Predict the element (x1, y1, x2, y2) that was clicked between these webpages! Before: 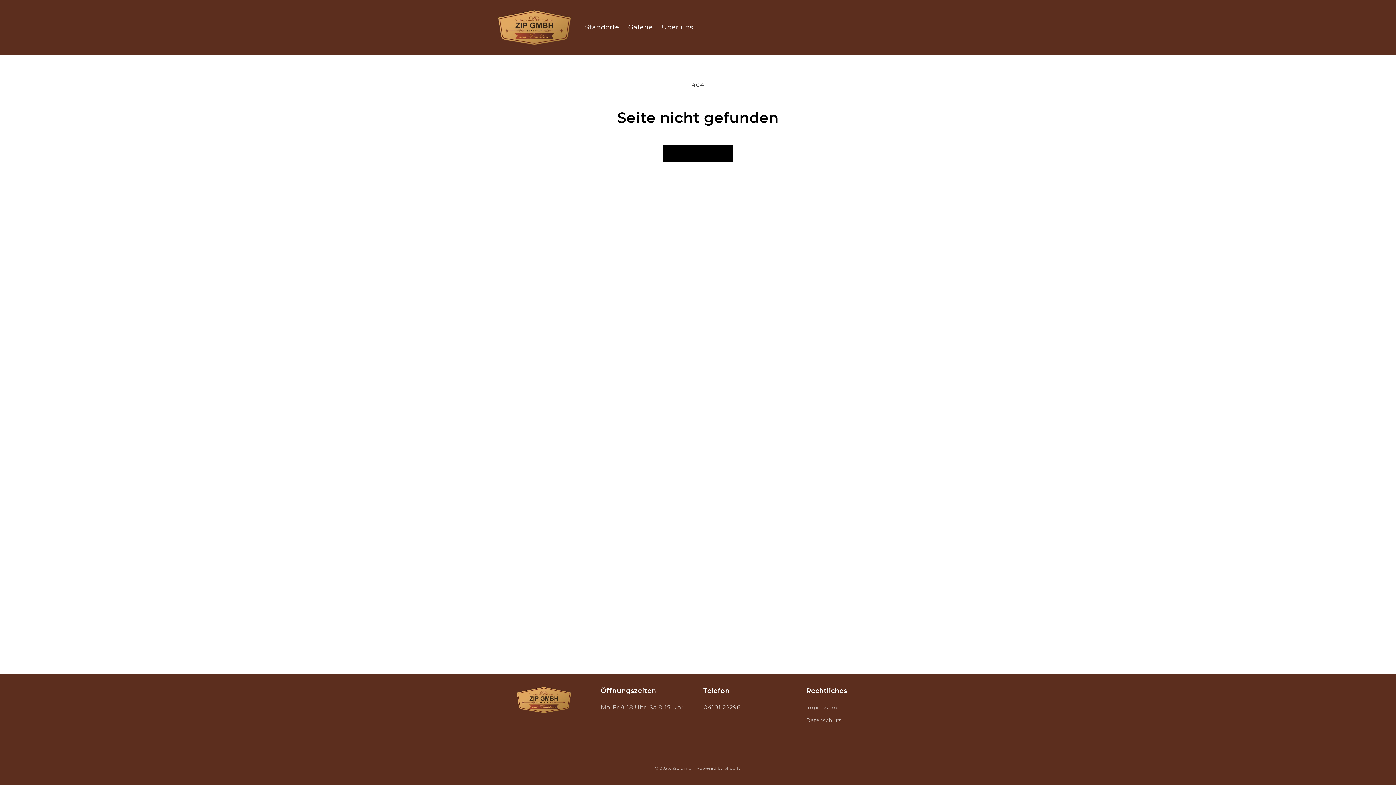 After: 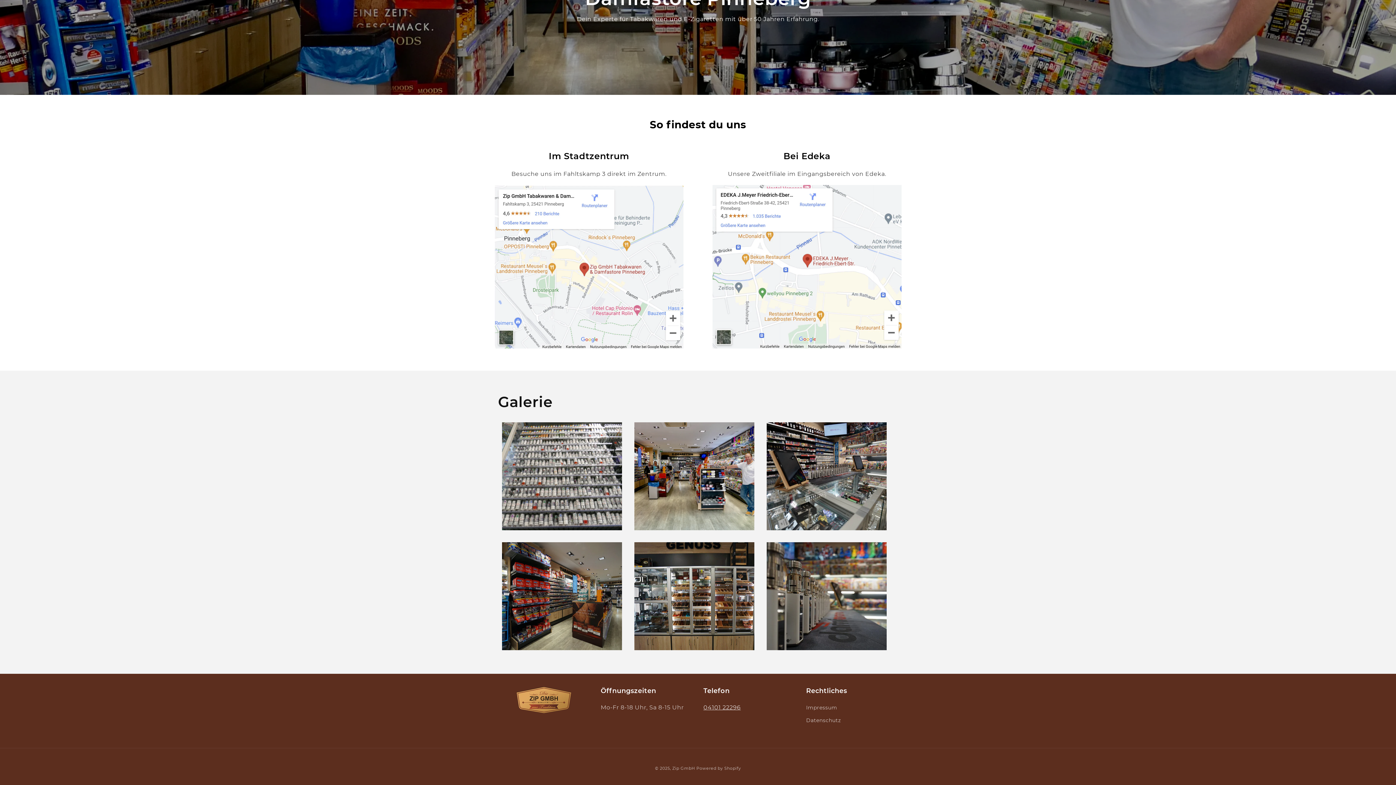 Action: label: Standorte bbox: (580, 18, 623, 35)